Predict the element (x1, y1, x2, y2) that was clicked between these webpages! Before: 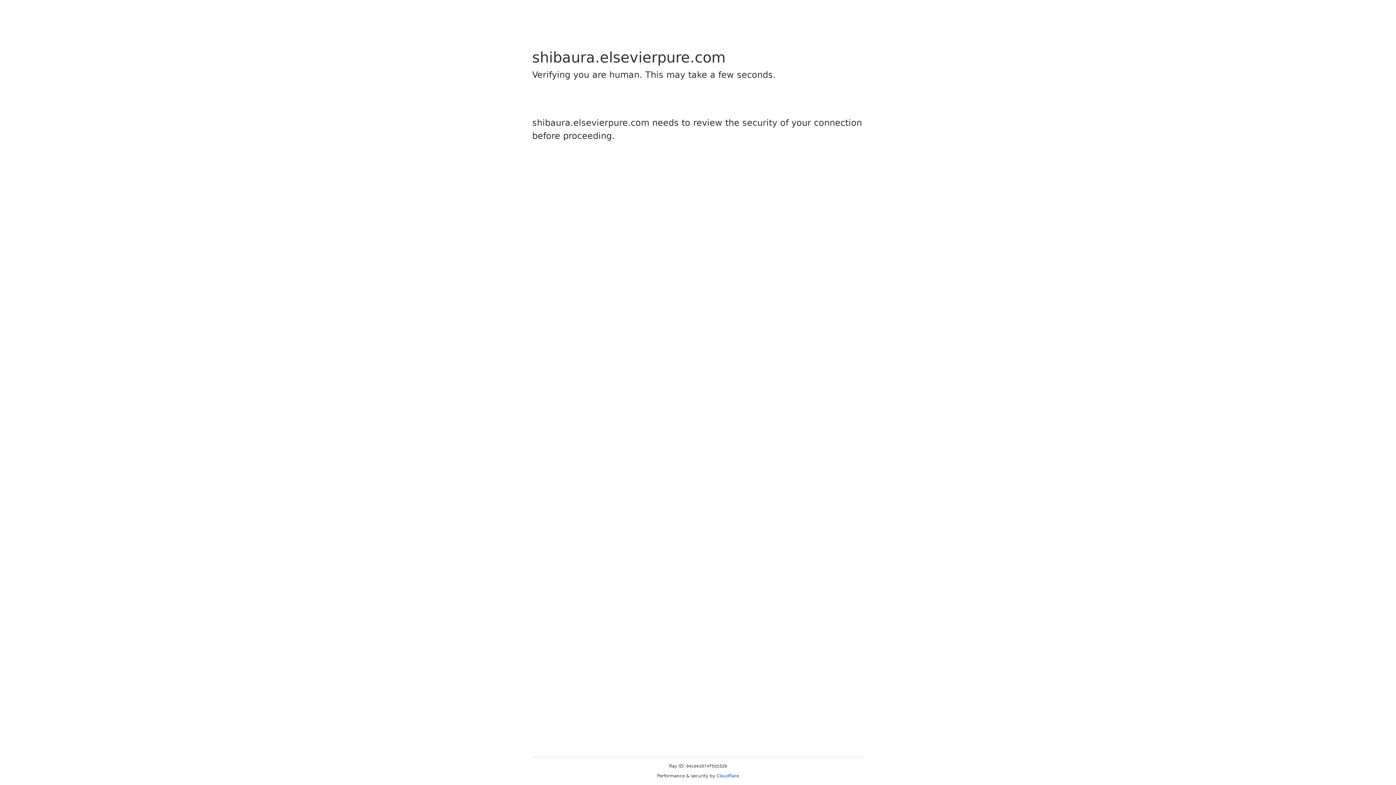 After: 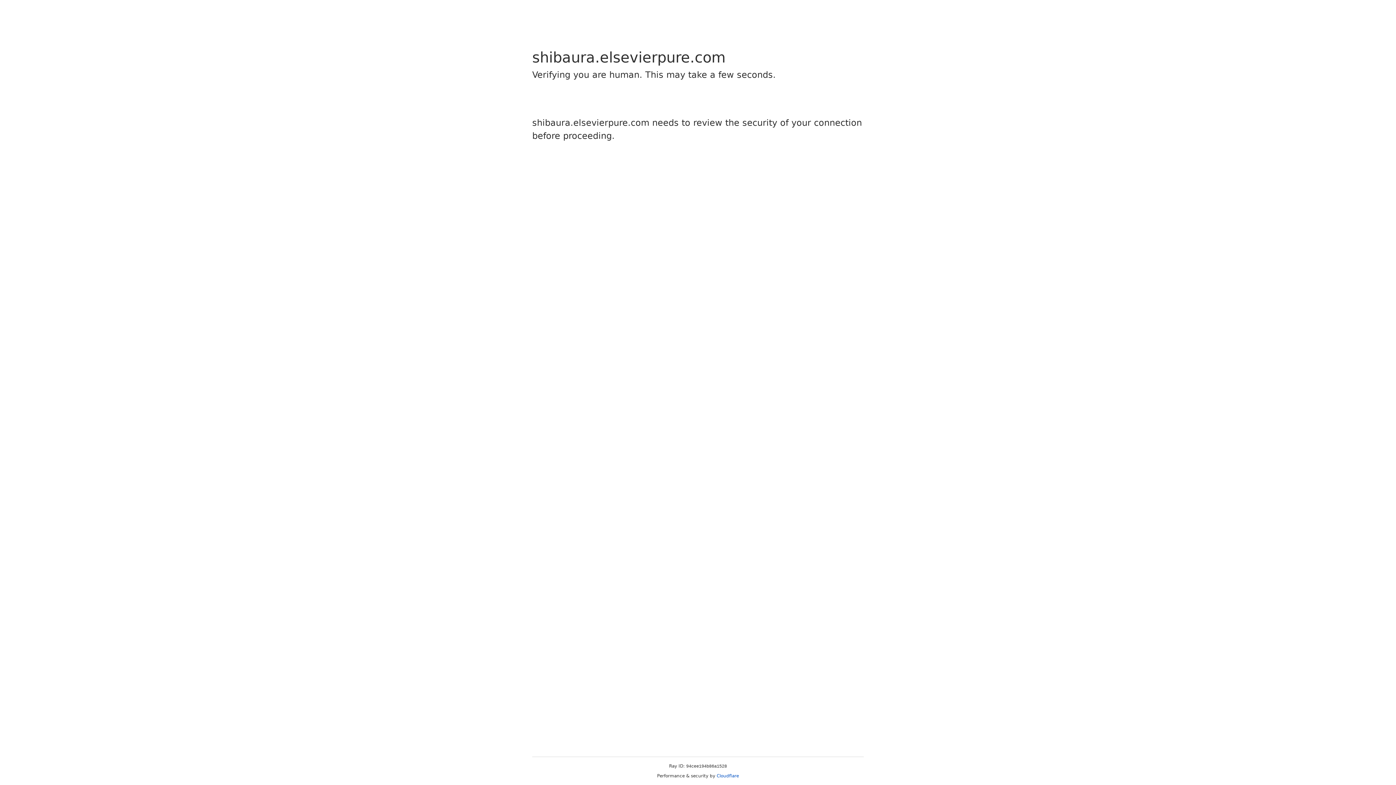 Action: bbox: (716, 773, 739, 778) label: Cloudflare